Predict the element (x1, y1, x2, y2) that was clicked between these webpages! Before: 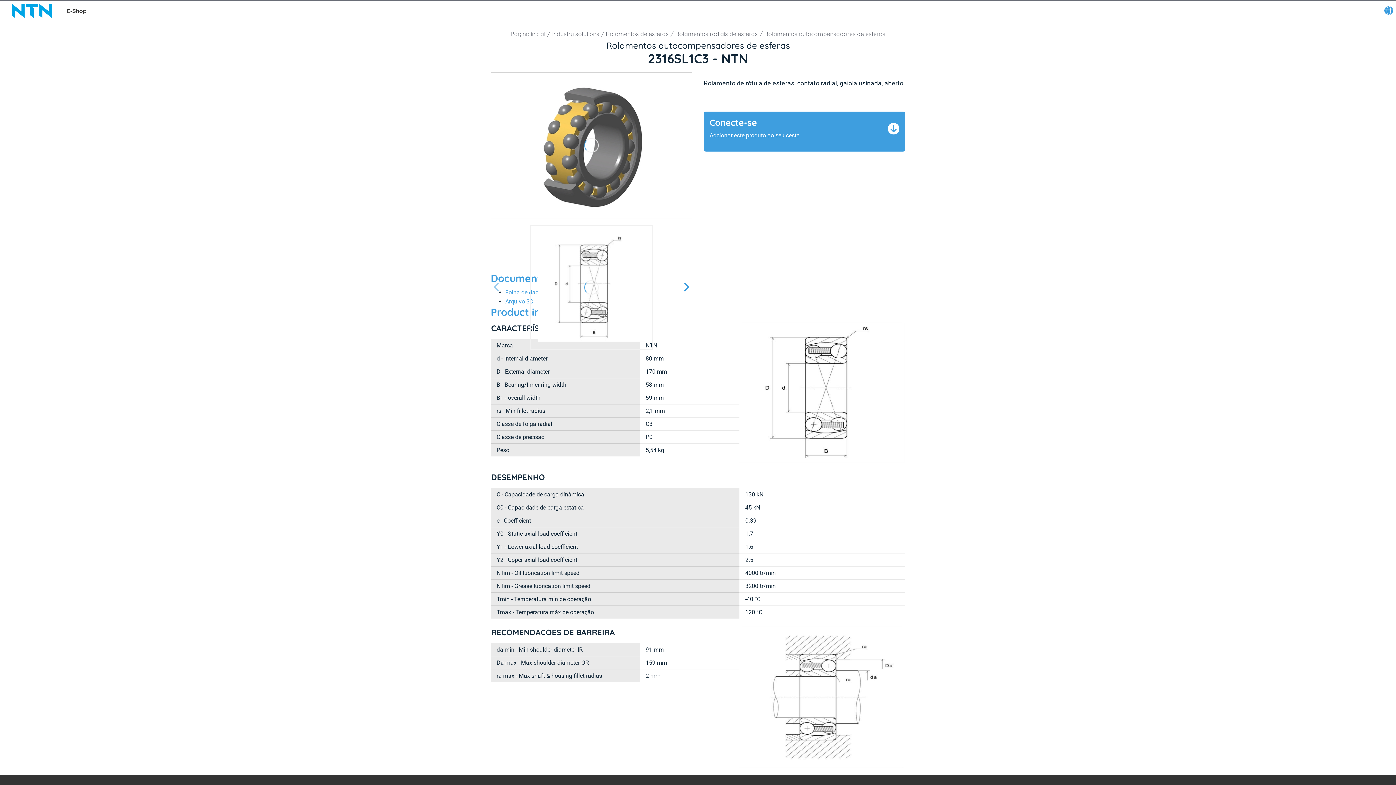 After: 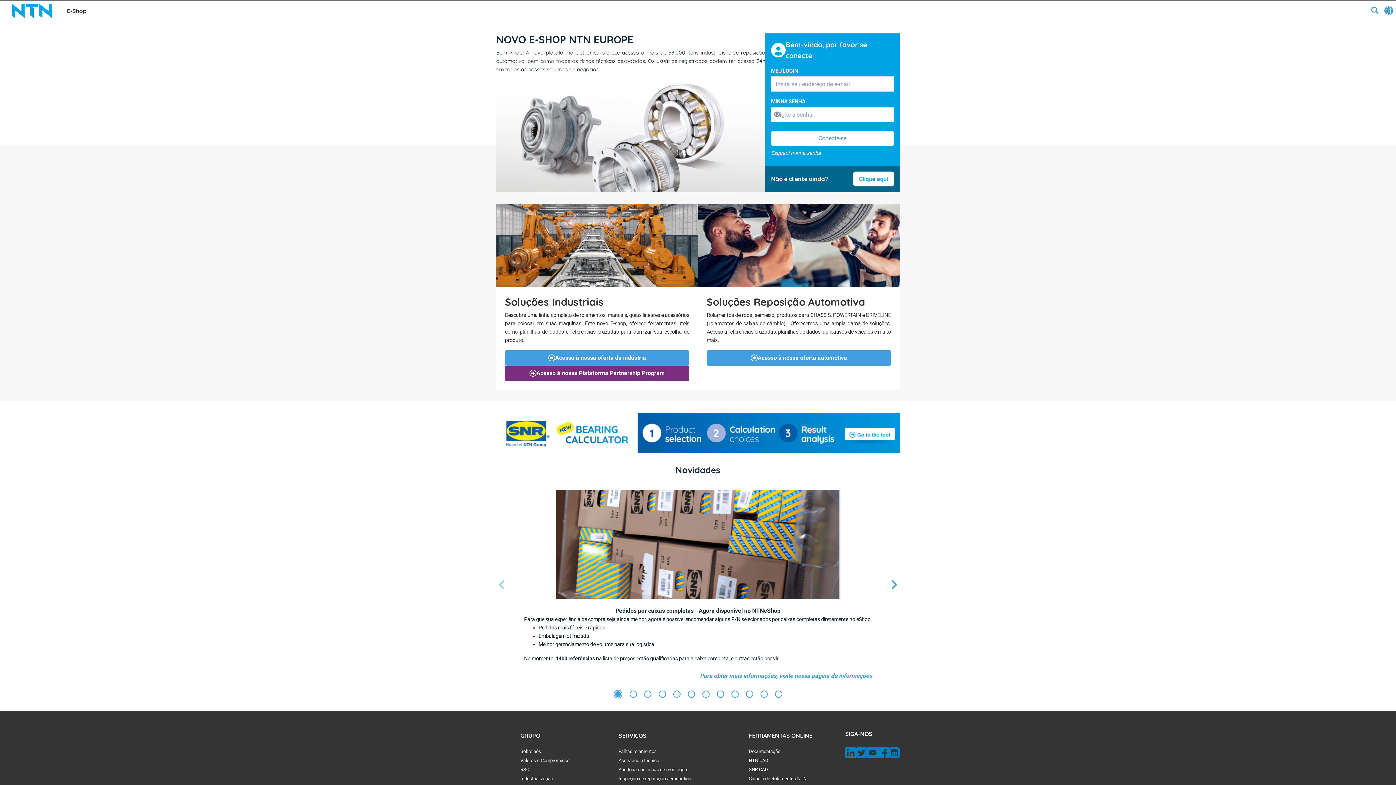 Action: label: Página inicial bbox: (508, 29, 547, 38)